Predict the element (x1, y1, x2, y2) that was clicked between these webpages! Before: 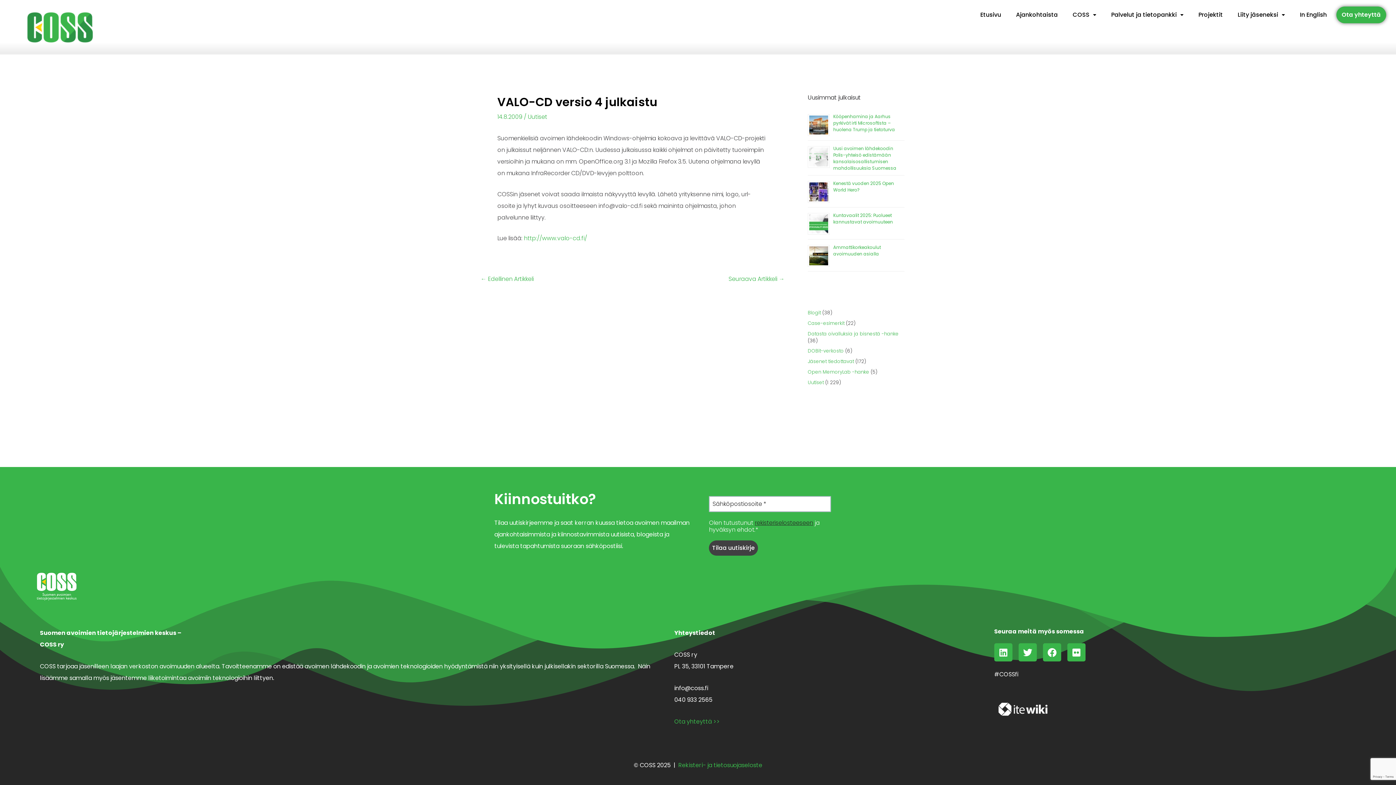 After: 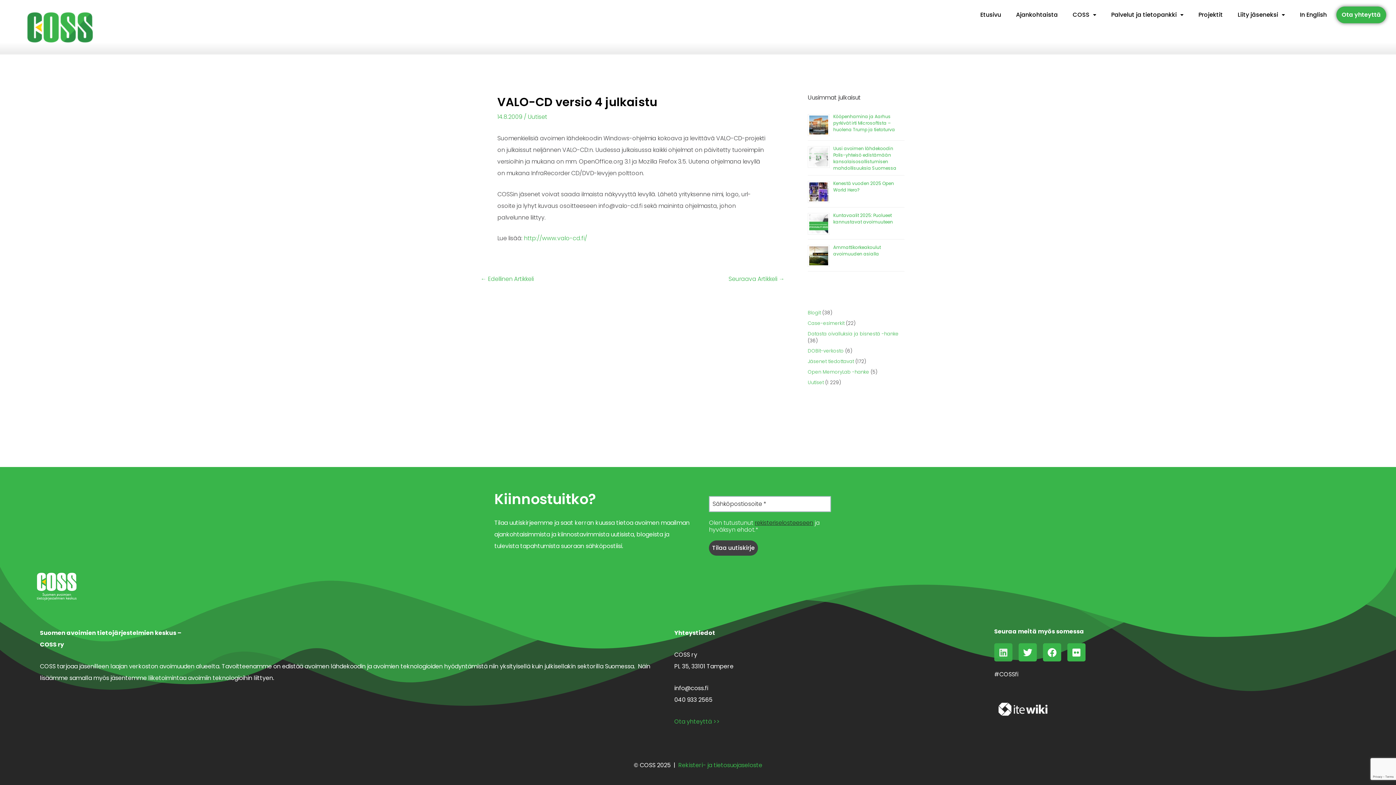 Action: bbox: (994, 643, 1012, 661) label: Linkedin